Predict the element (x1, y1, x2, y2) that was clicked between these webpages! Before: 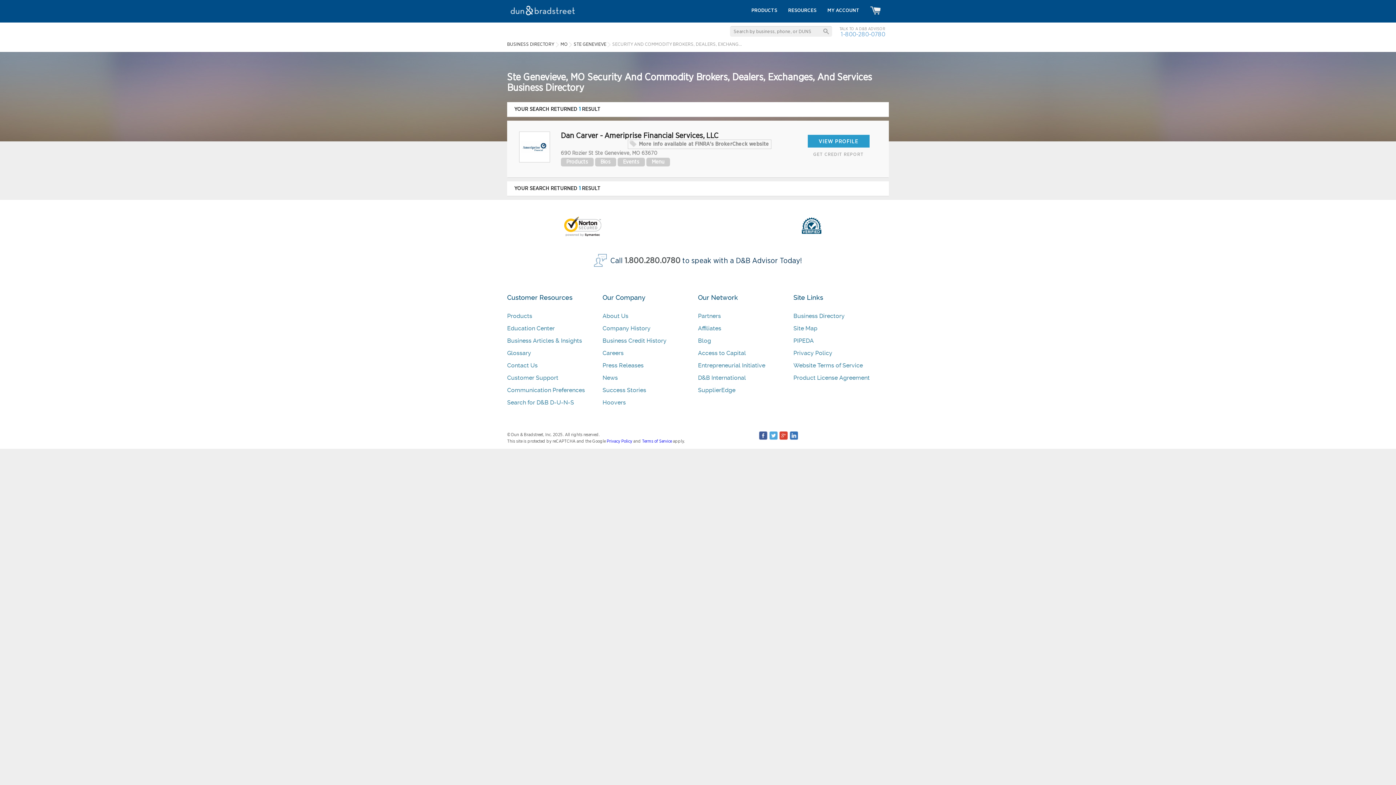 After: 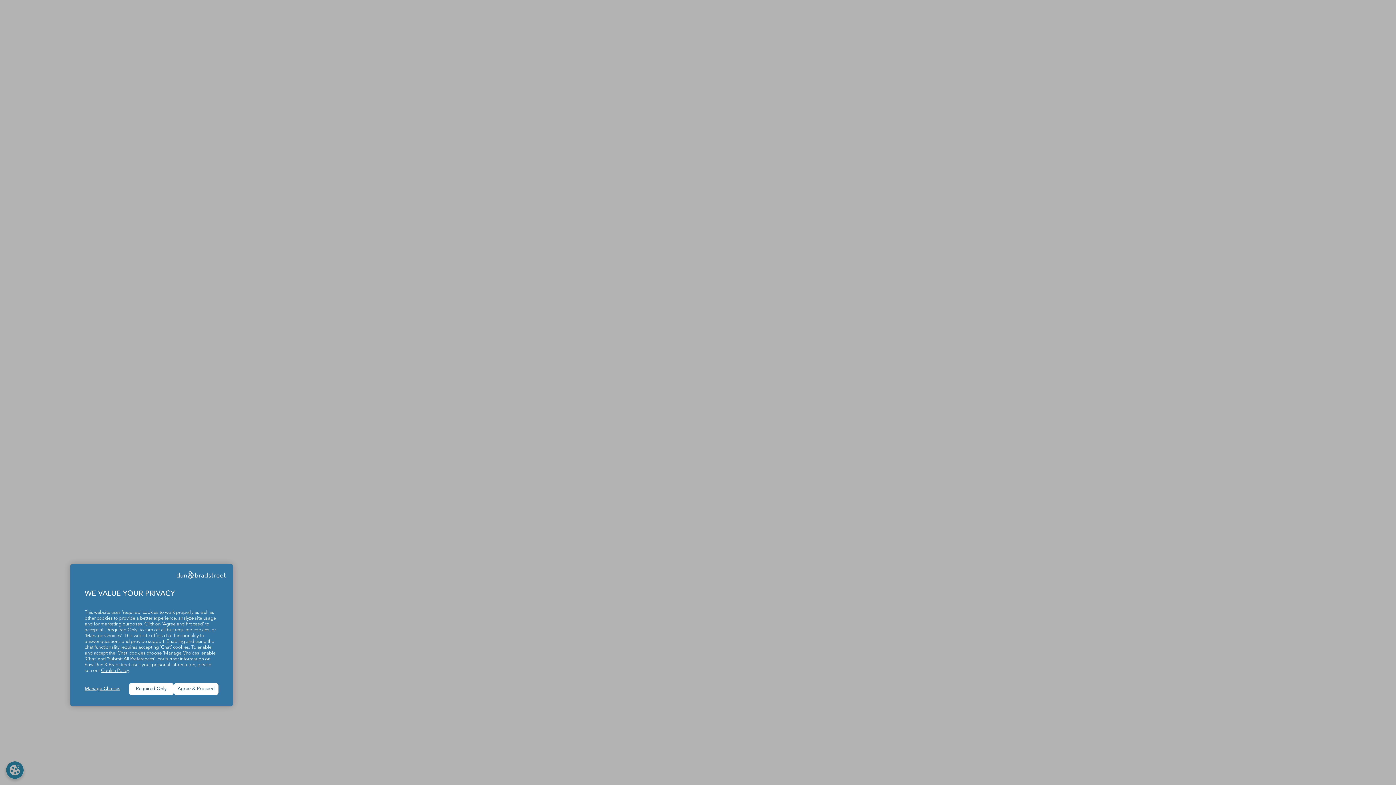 Action: bbox: (602, 337, 666, 344) label: Business Credit History